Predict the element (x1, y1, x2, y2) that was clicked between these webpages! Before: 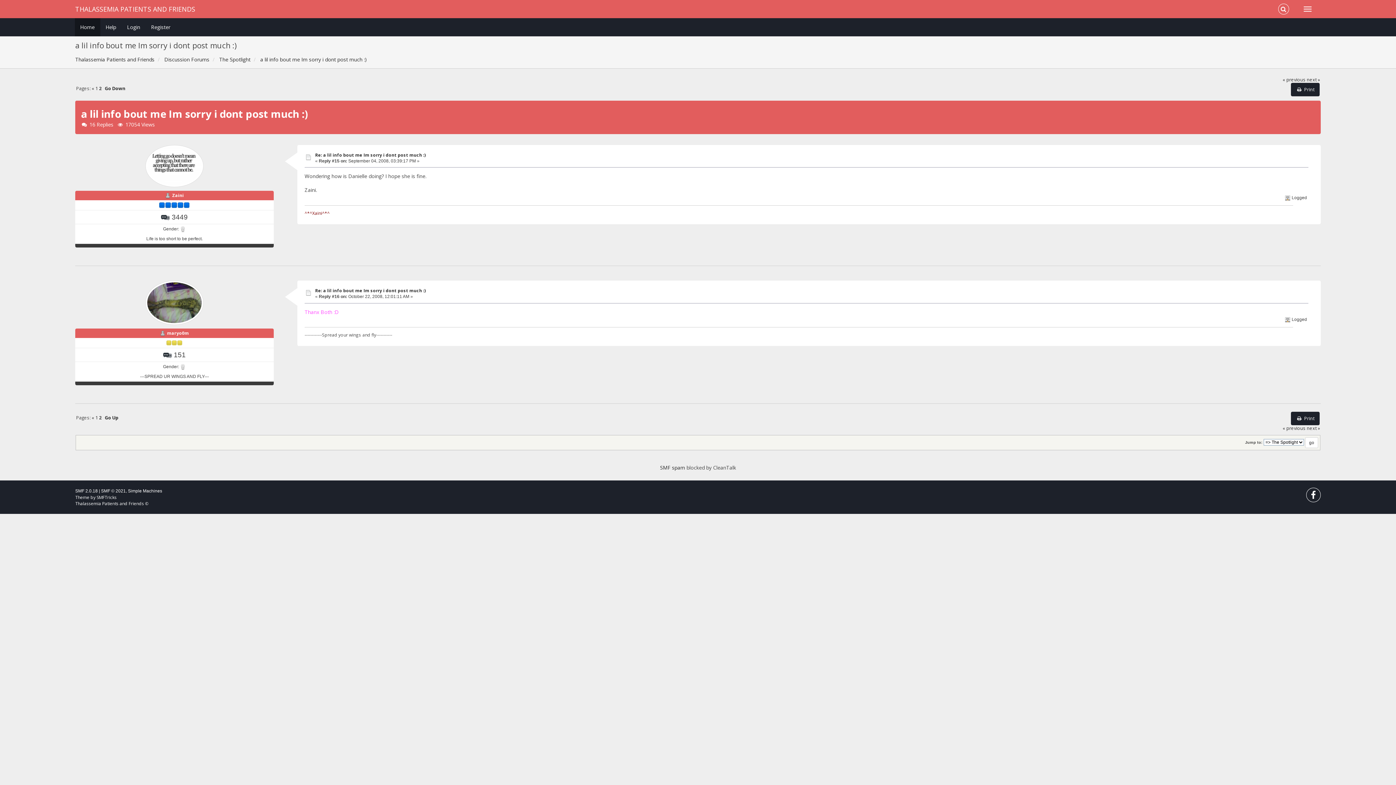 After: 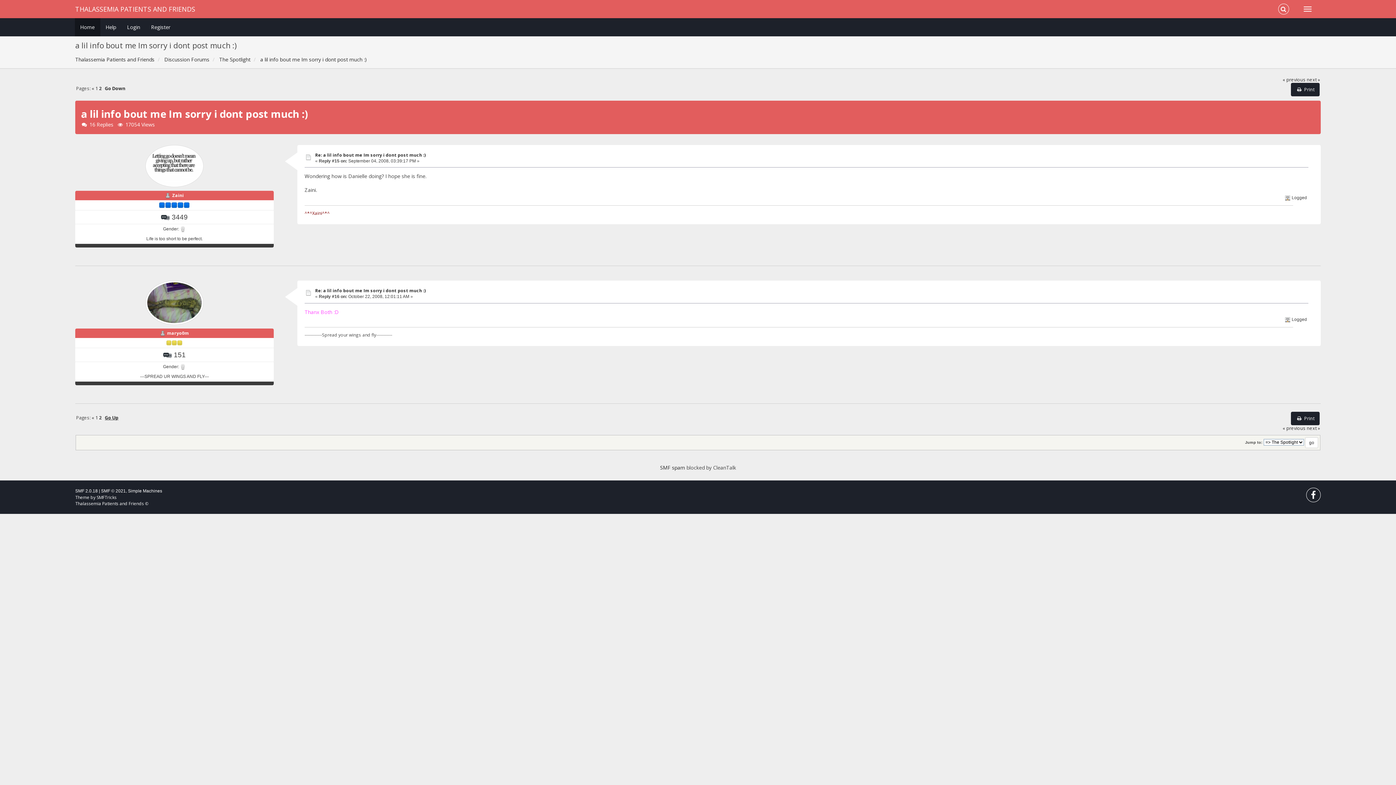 Action: bbox: (104, 414, 118, 421) label: Go Up